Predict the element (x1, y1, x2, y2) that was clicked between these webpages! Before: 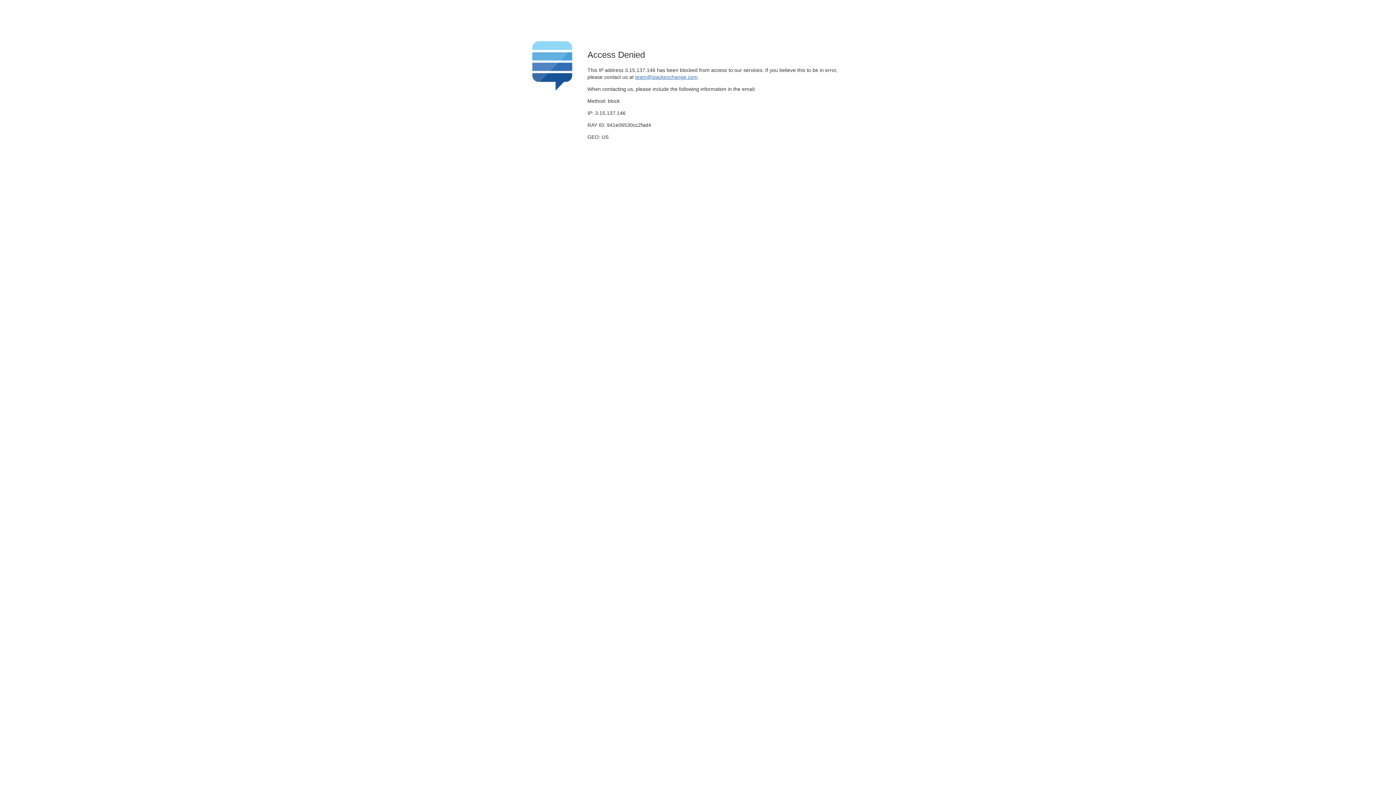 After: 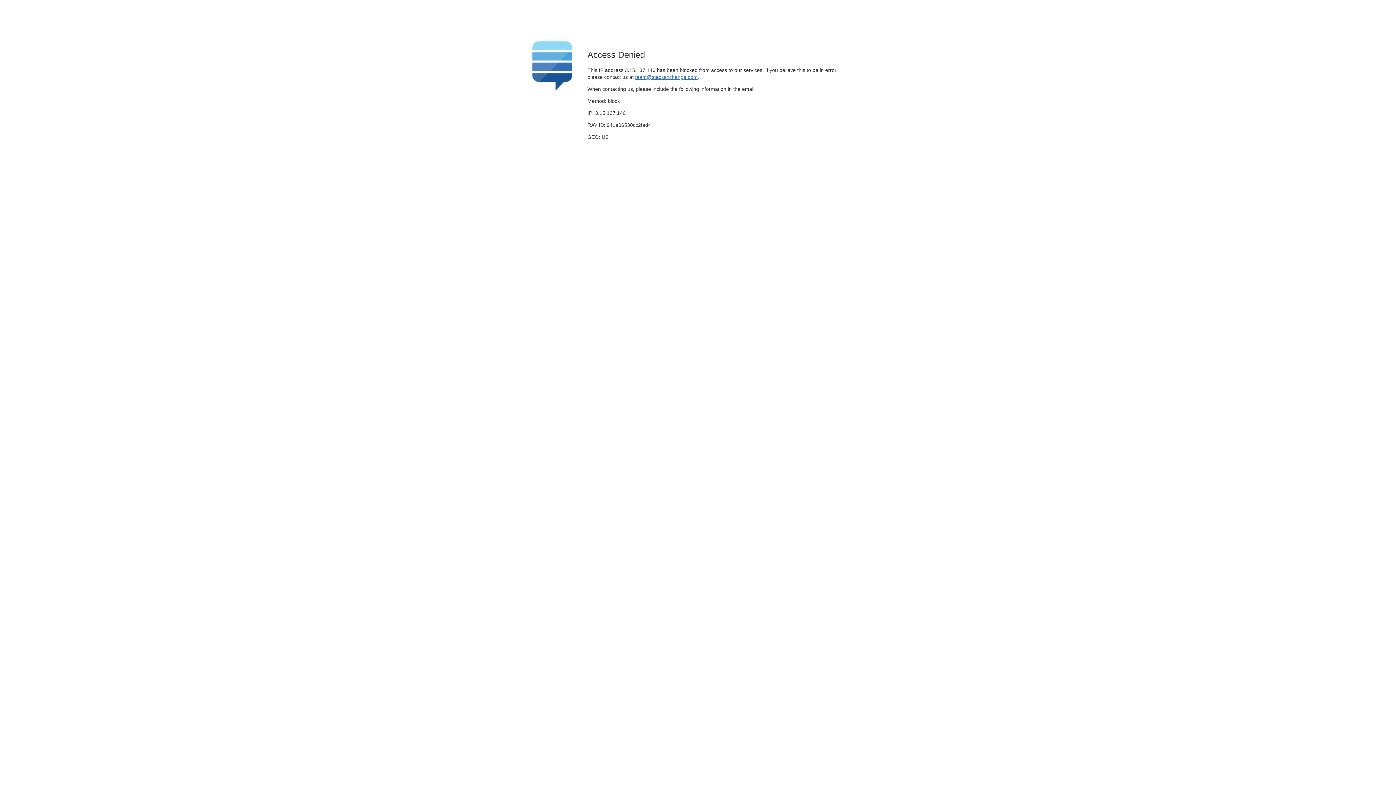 Action: label: team@stackexchange.com bbox: (635, 74, 697, 79)